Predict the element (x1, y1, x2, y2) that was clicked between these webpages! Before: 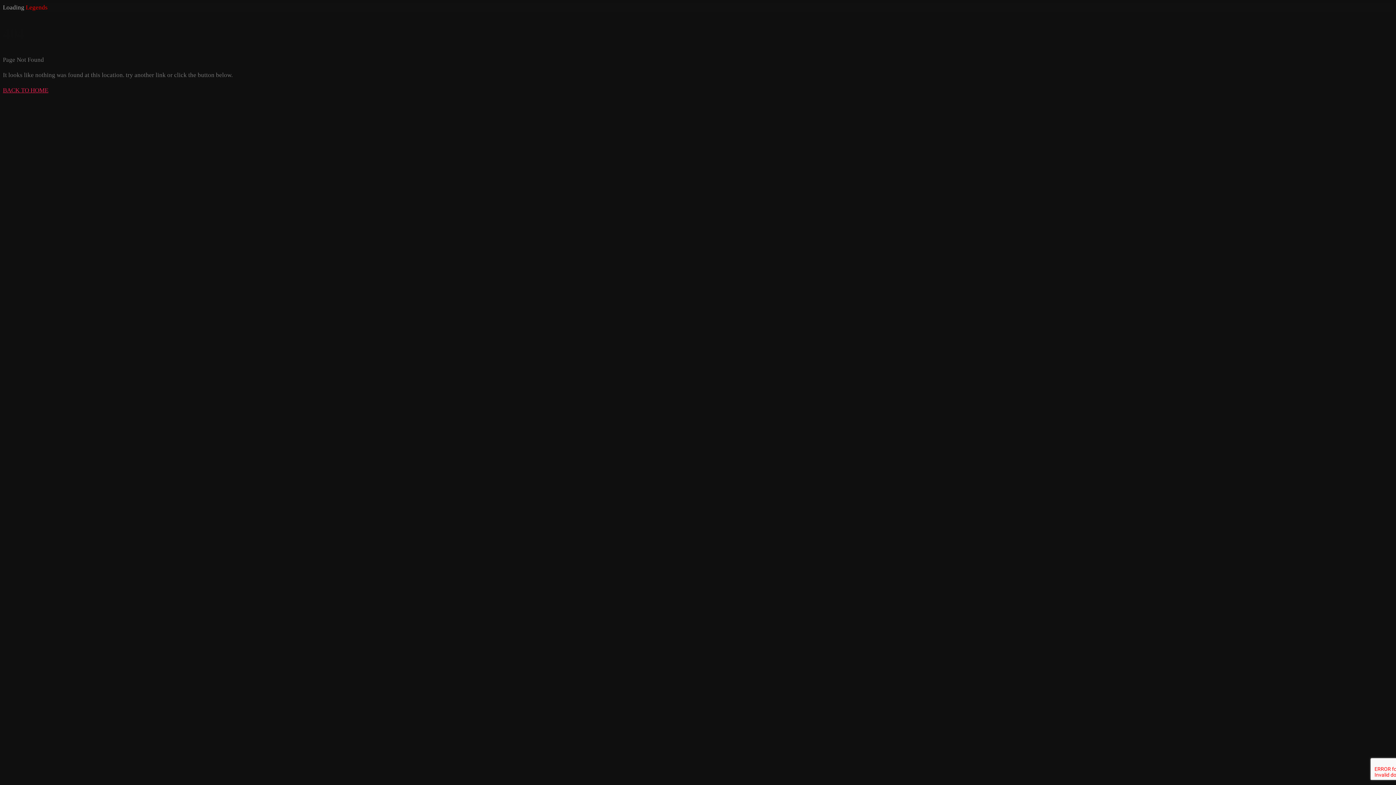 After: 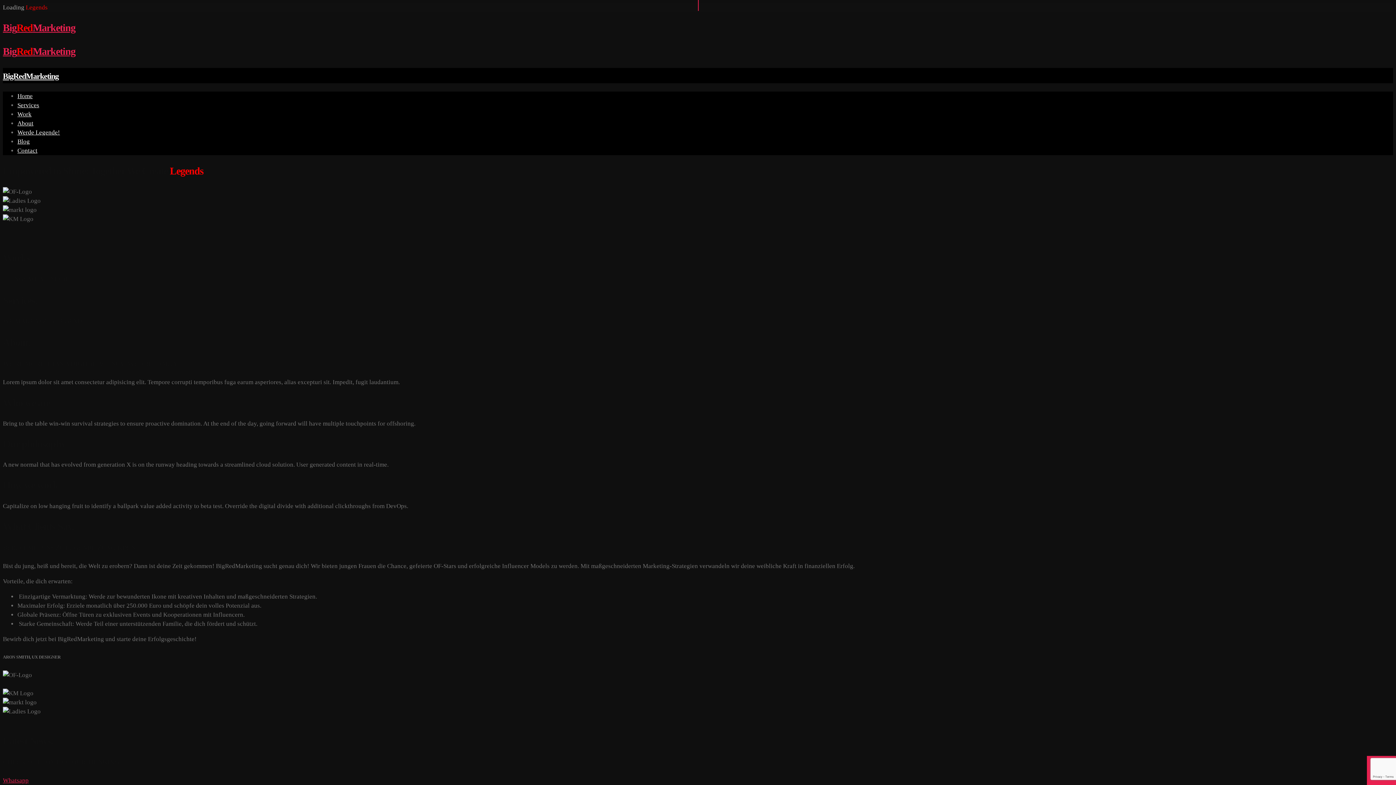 Action: bbox: (2, 87, 48, 93) label: BACK TO HOME